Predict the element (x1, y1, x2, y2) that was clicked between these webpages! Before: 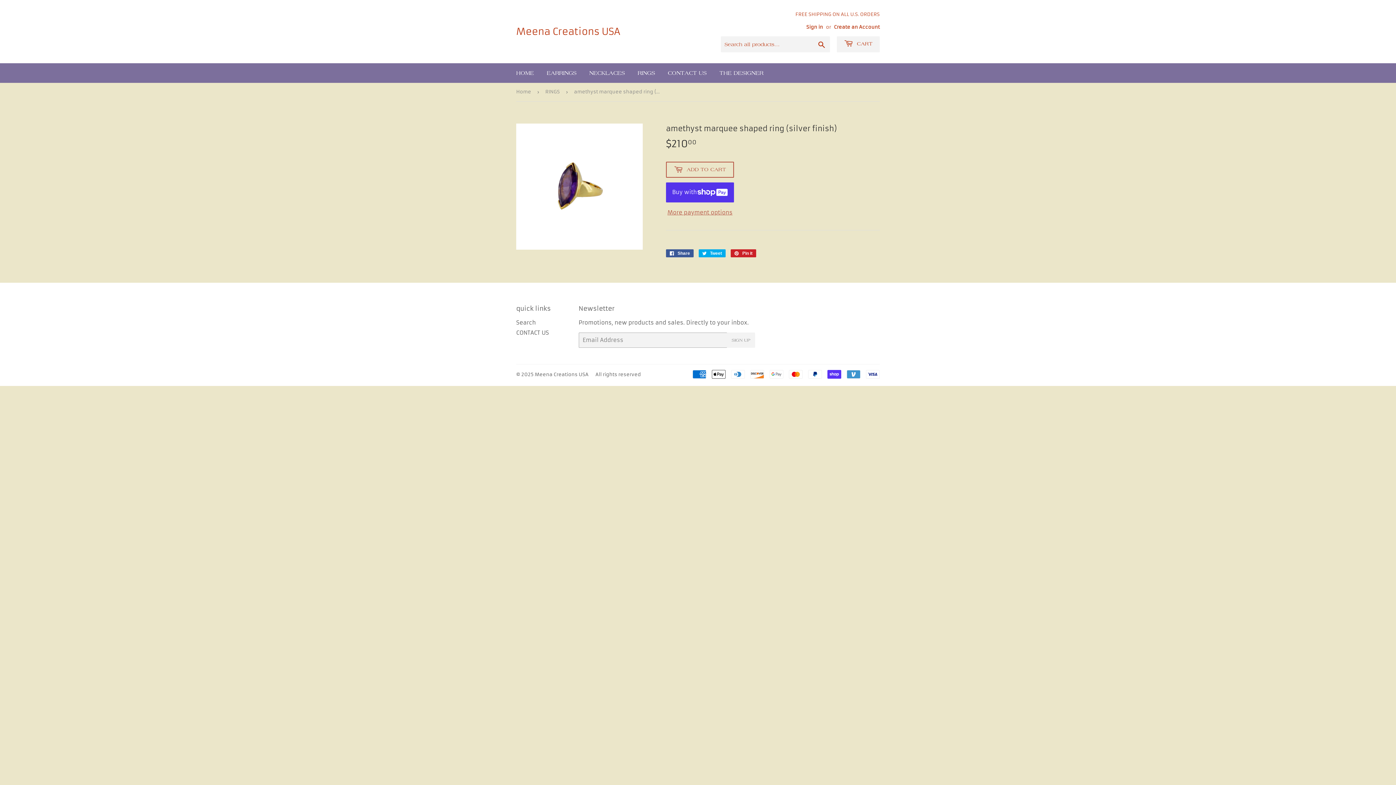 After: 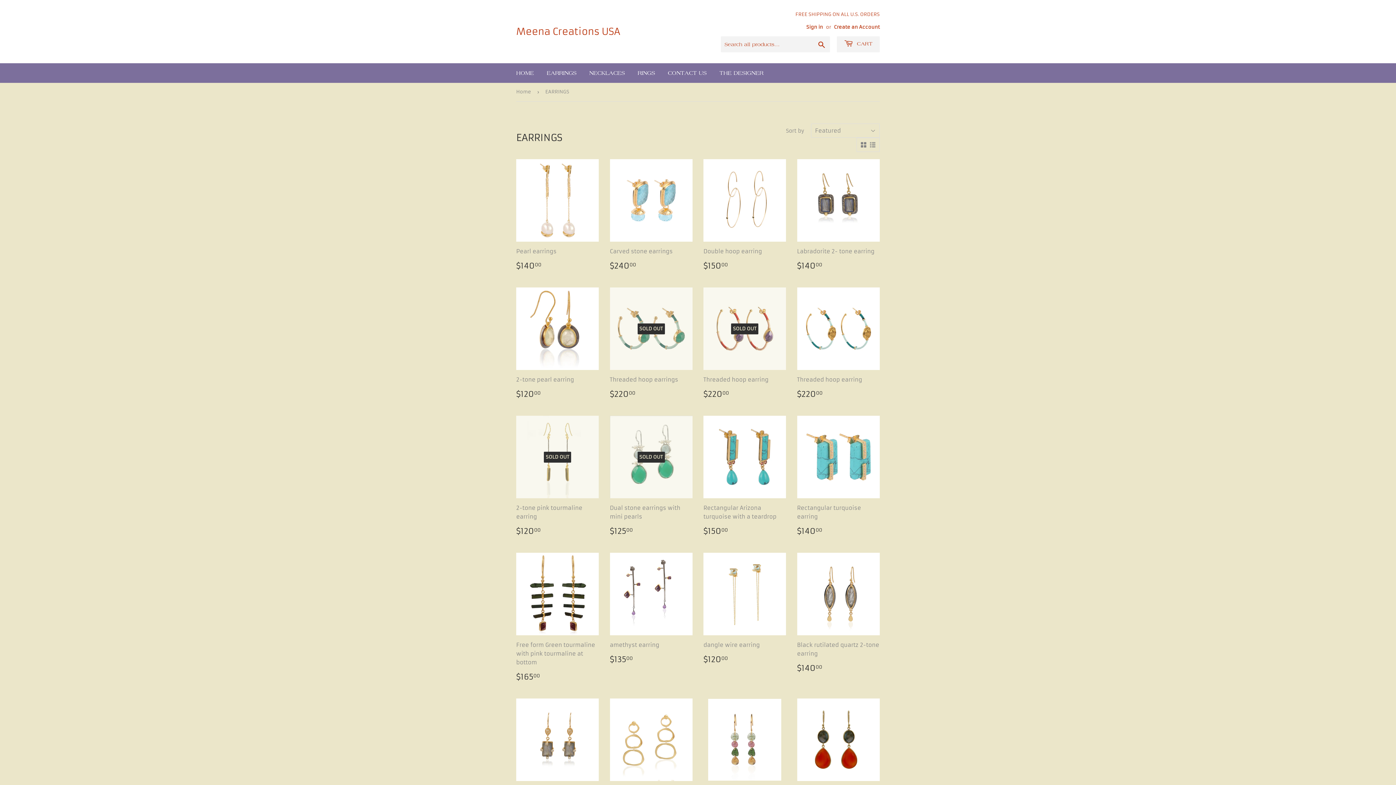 Action: label: EARRINGS bbox: (541, 63, 582, 82)